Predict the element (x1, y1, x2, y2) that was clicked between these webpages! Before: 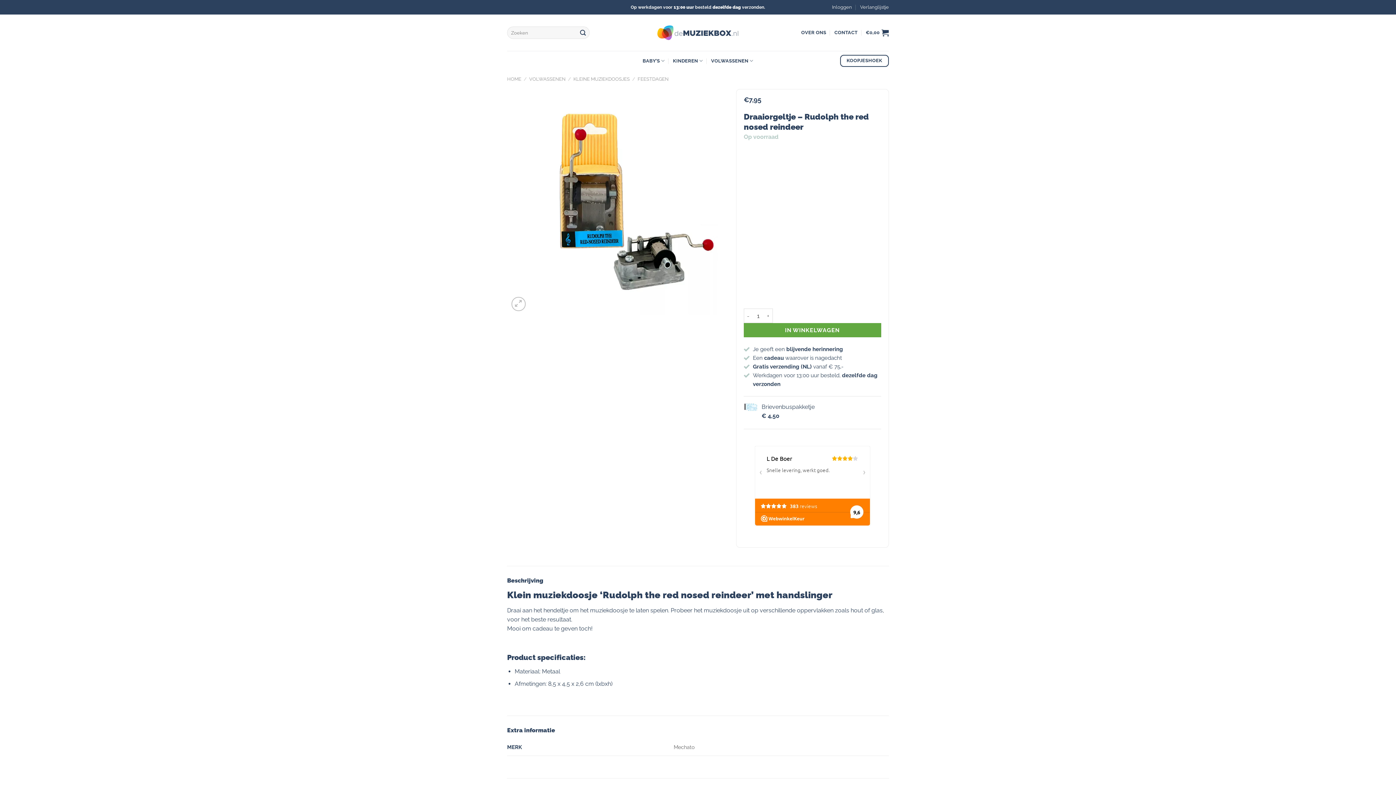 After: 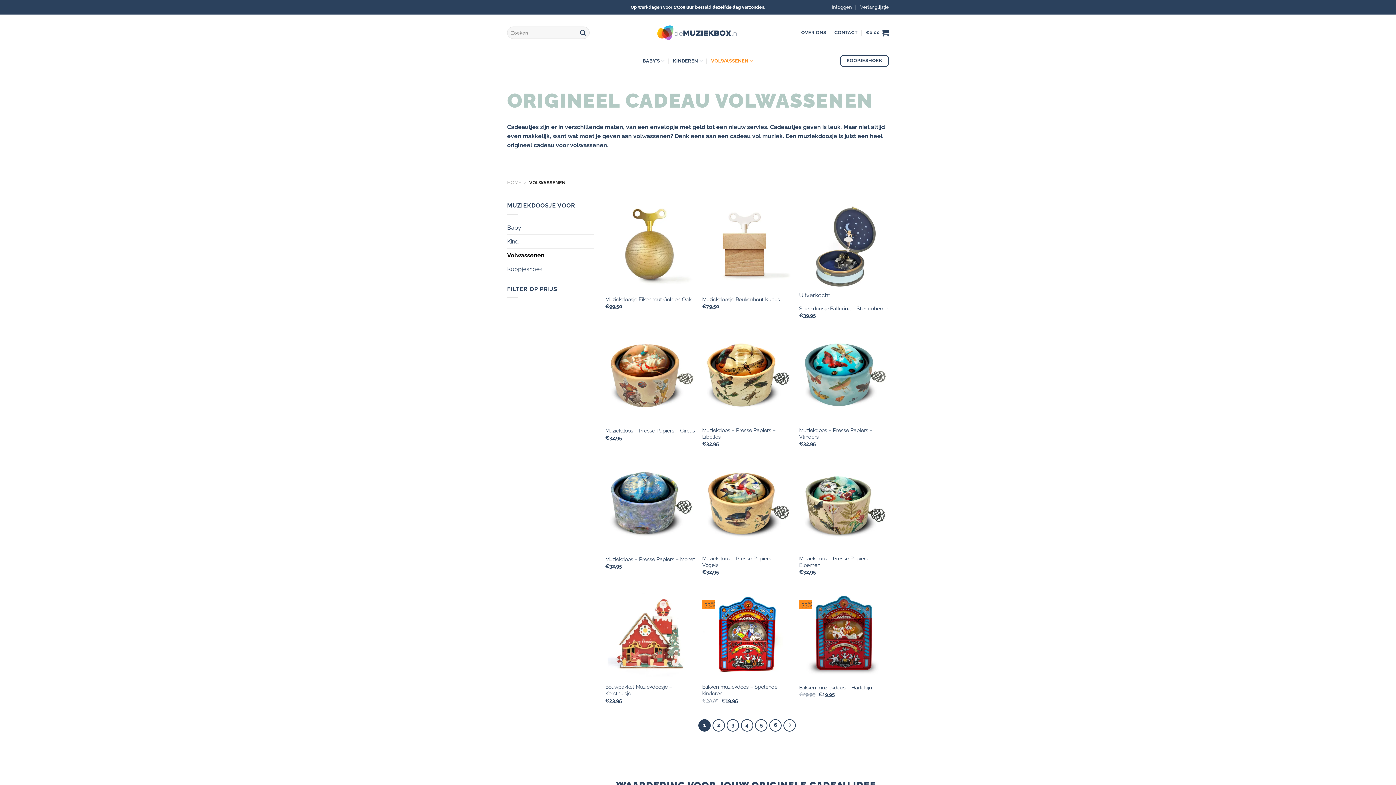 Action: label: VOLWASSENEN bbox: (529, 76, 565, 81)